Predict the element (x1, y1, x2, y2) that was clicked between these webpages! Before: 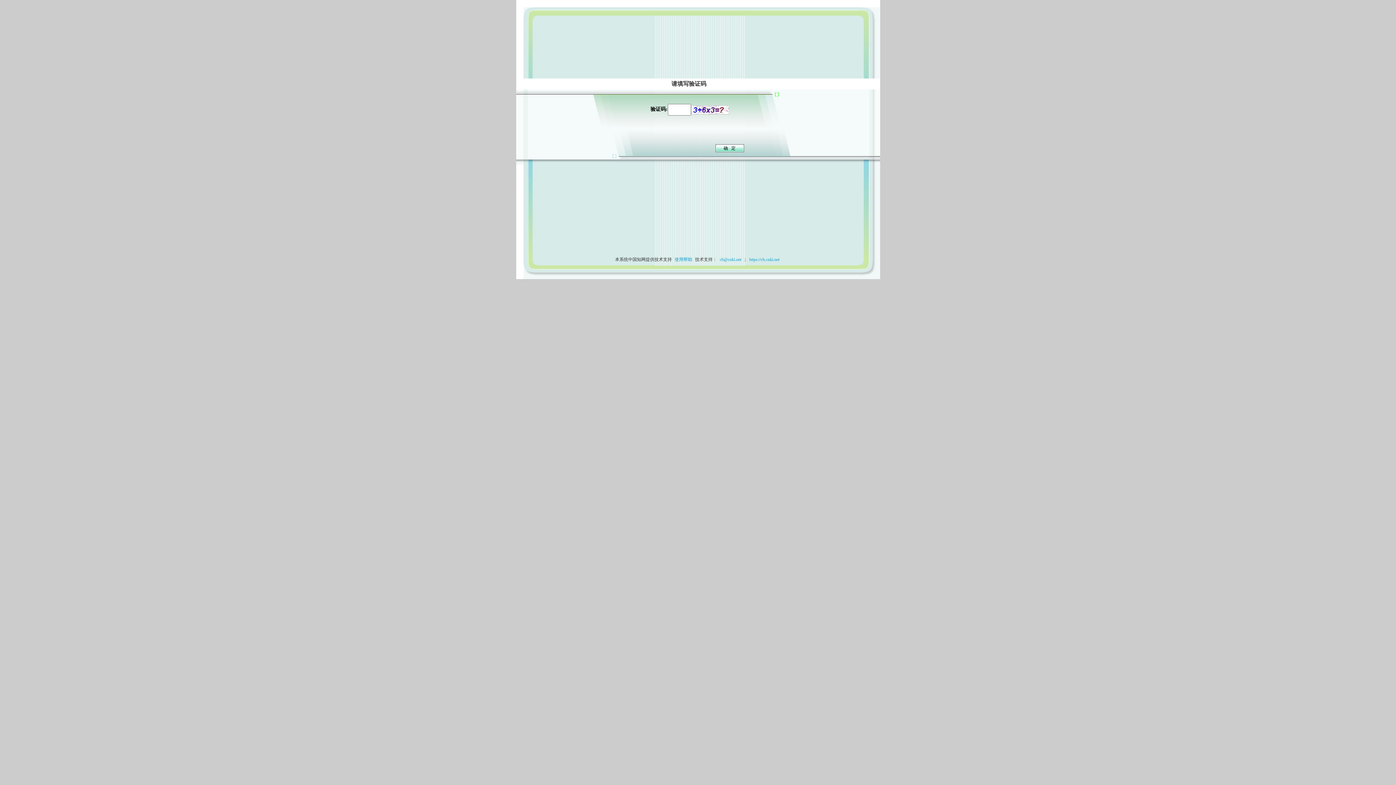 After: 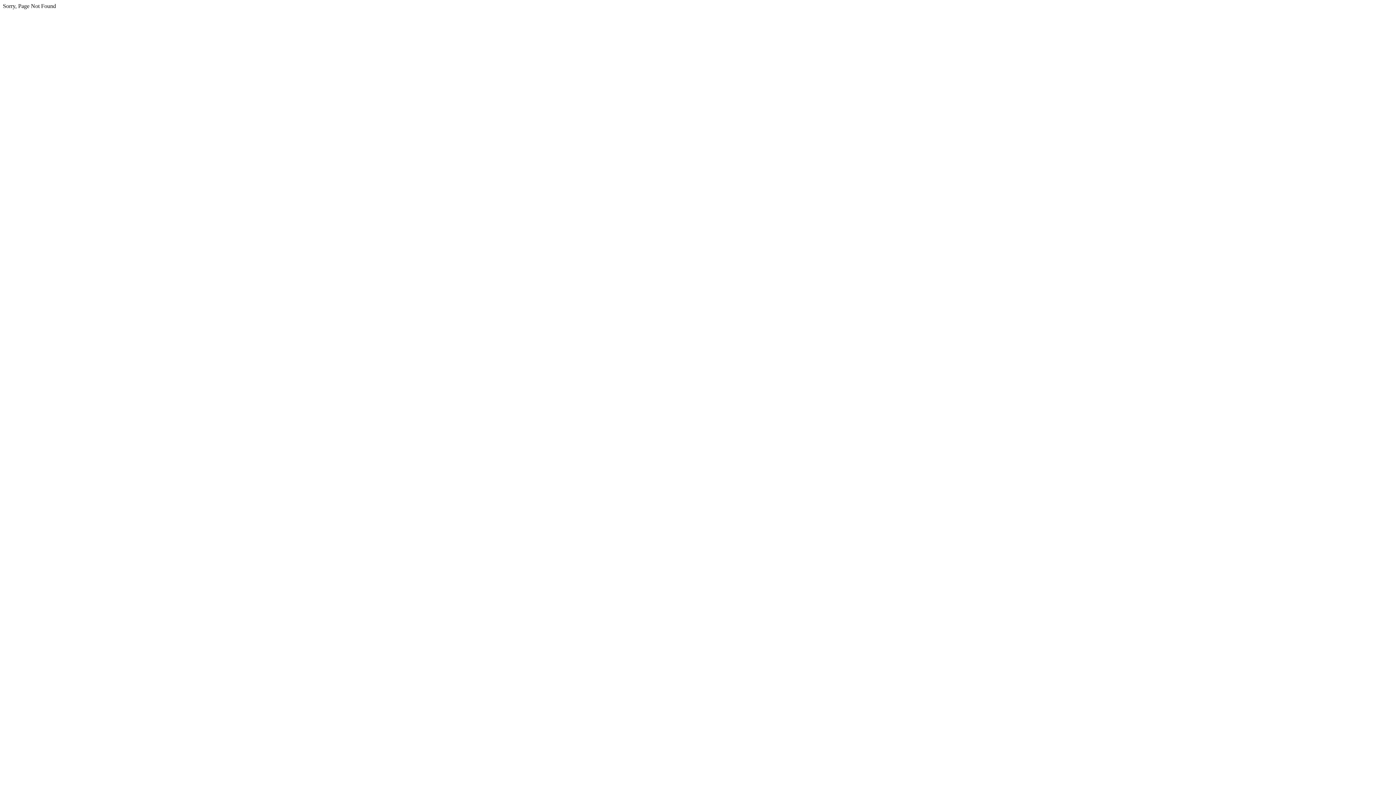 Action: bbox: (717, 257, 743, 262) label:  cb@cnki.net